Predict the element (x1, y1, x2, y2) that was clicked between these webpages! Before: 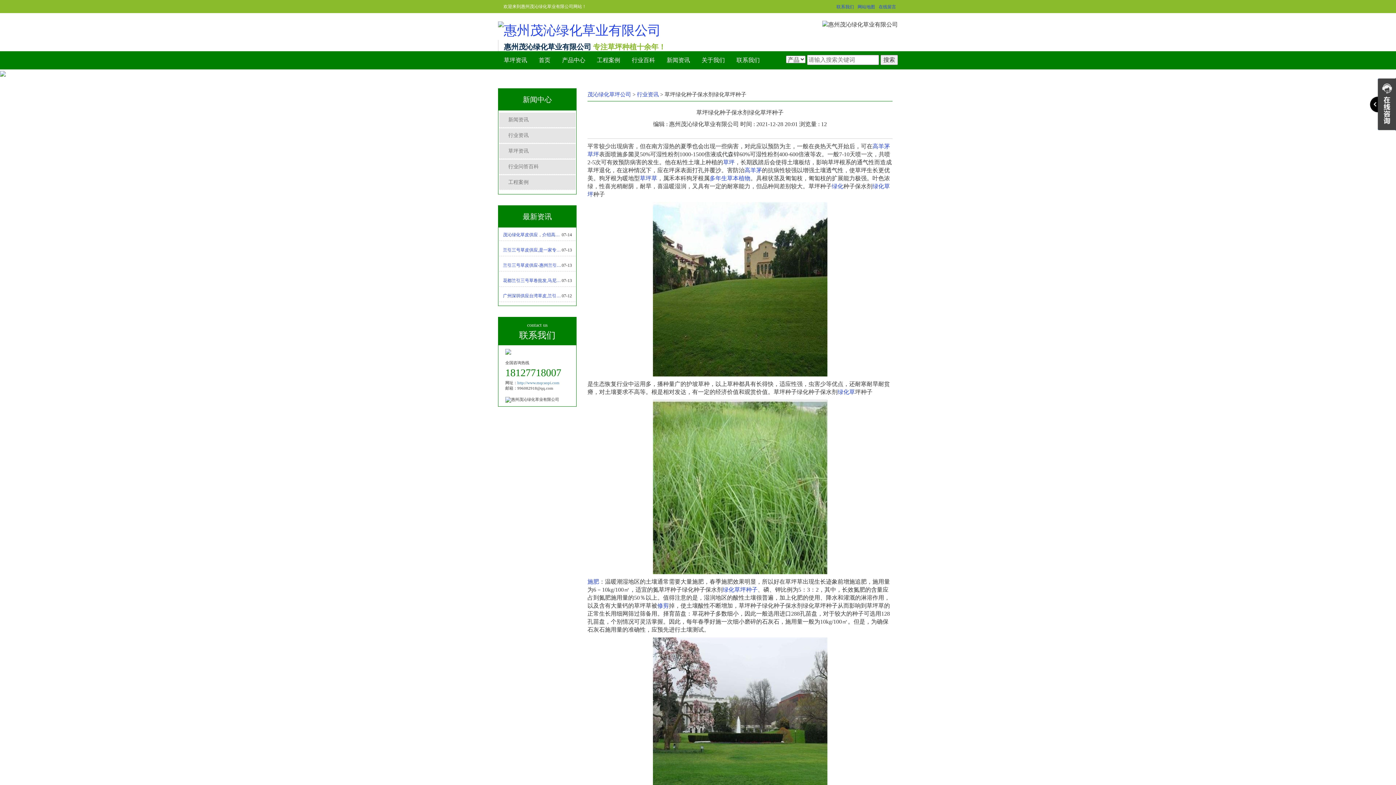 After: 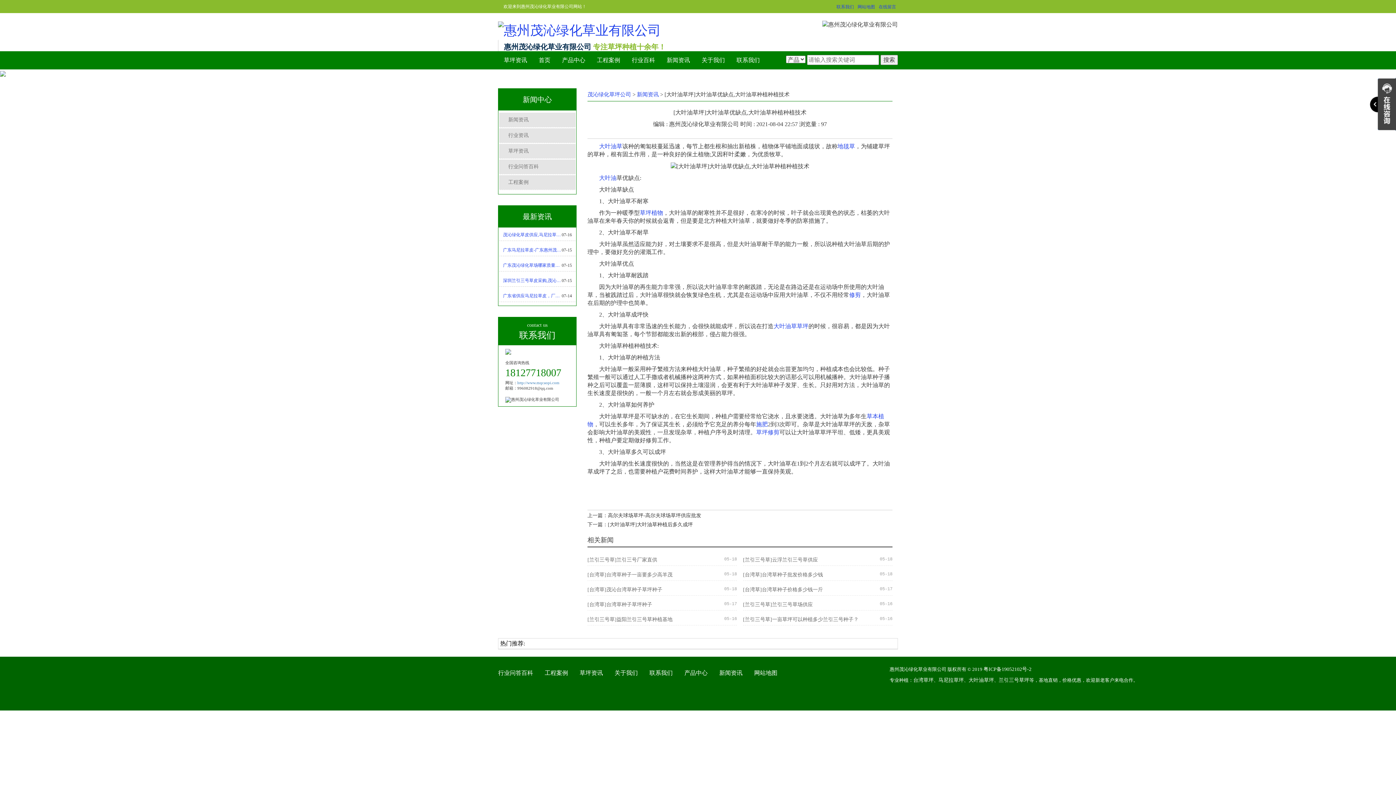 Action: bbox: (709, 175, 750, 181) label: 多年生草本植物